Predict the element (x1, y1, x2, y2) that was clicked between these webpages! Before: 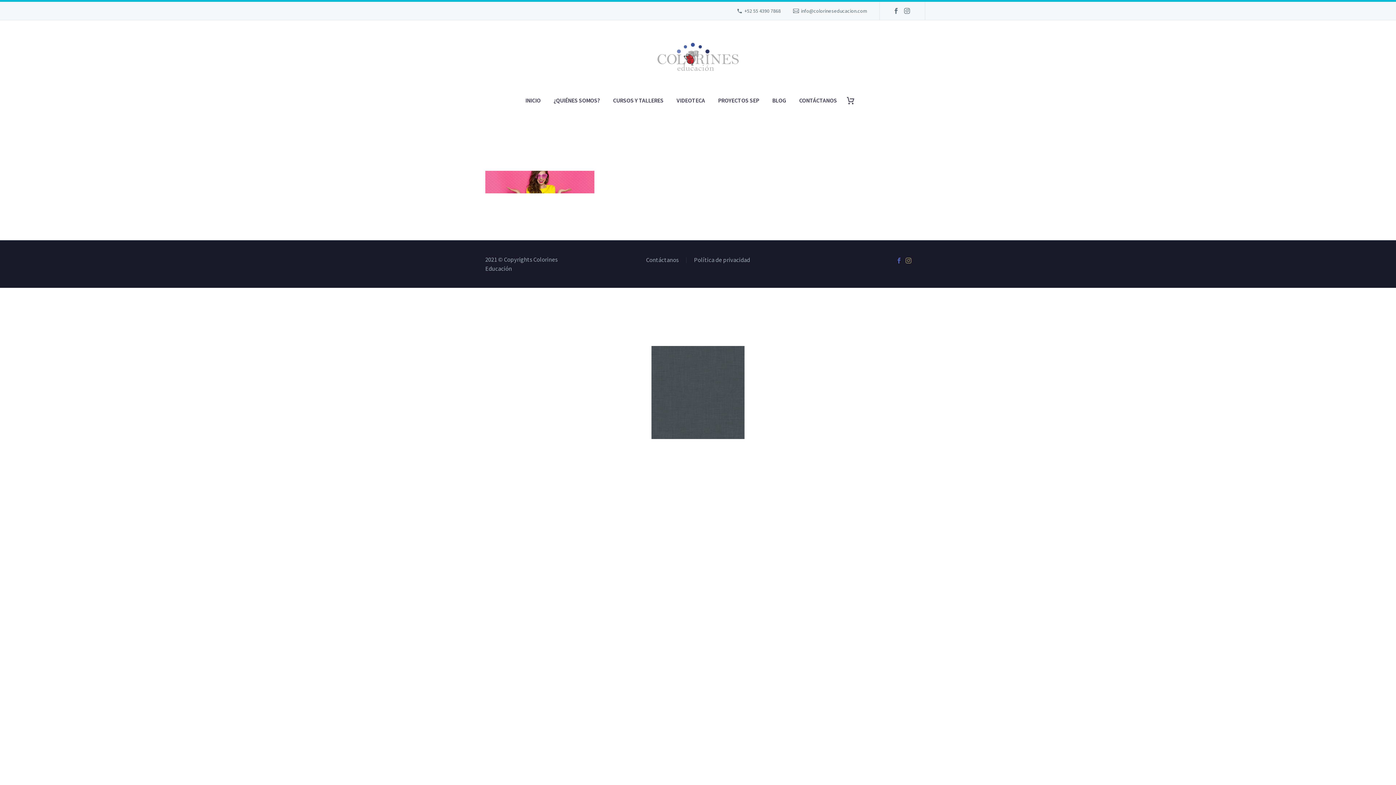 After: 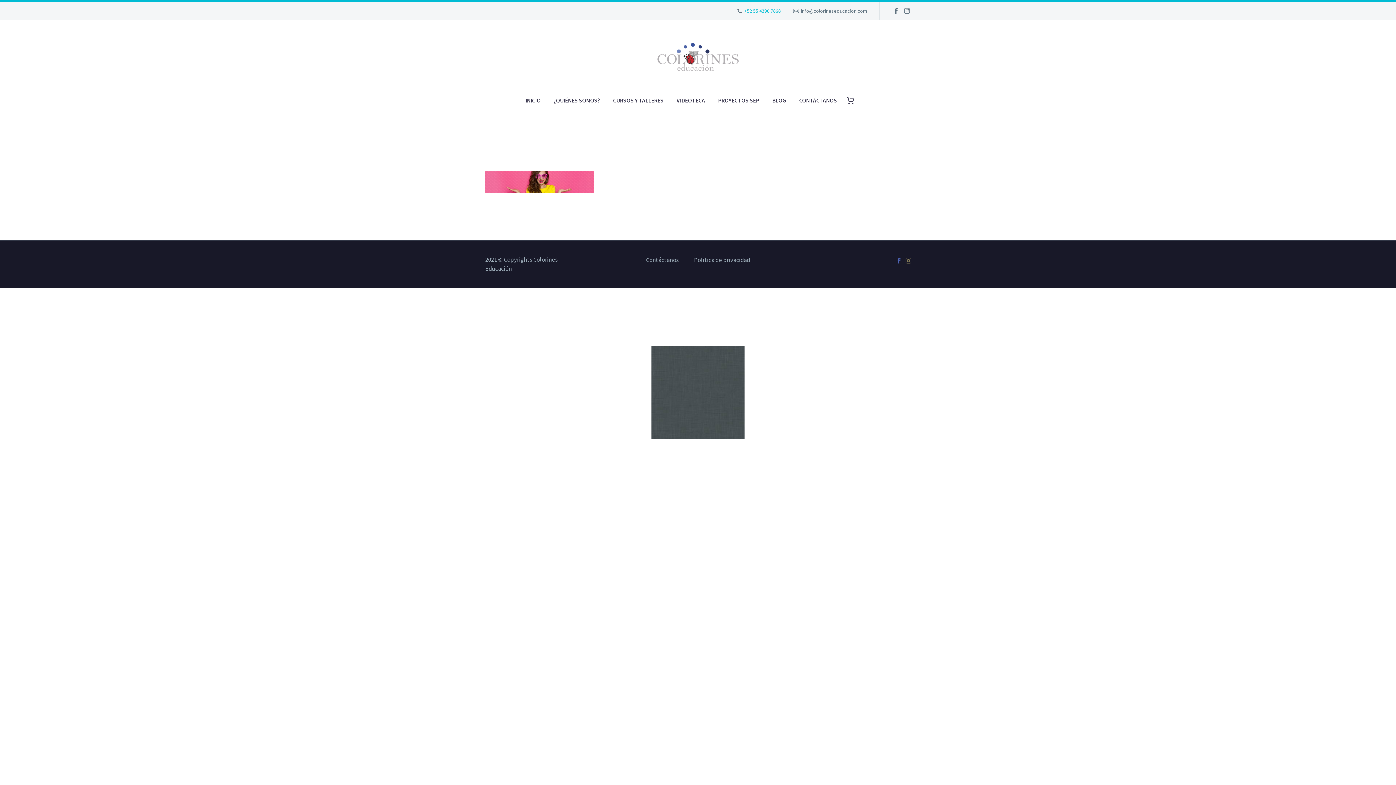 Action: bbox: (744, 7, 780, 14) label: +52 55 4390 7868